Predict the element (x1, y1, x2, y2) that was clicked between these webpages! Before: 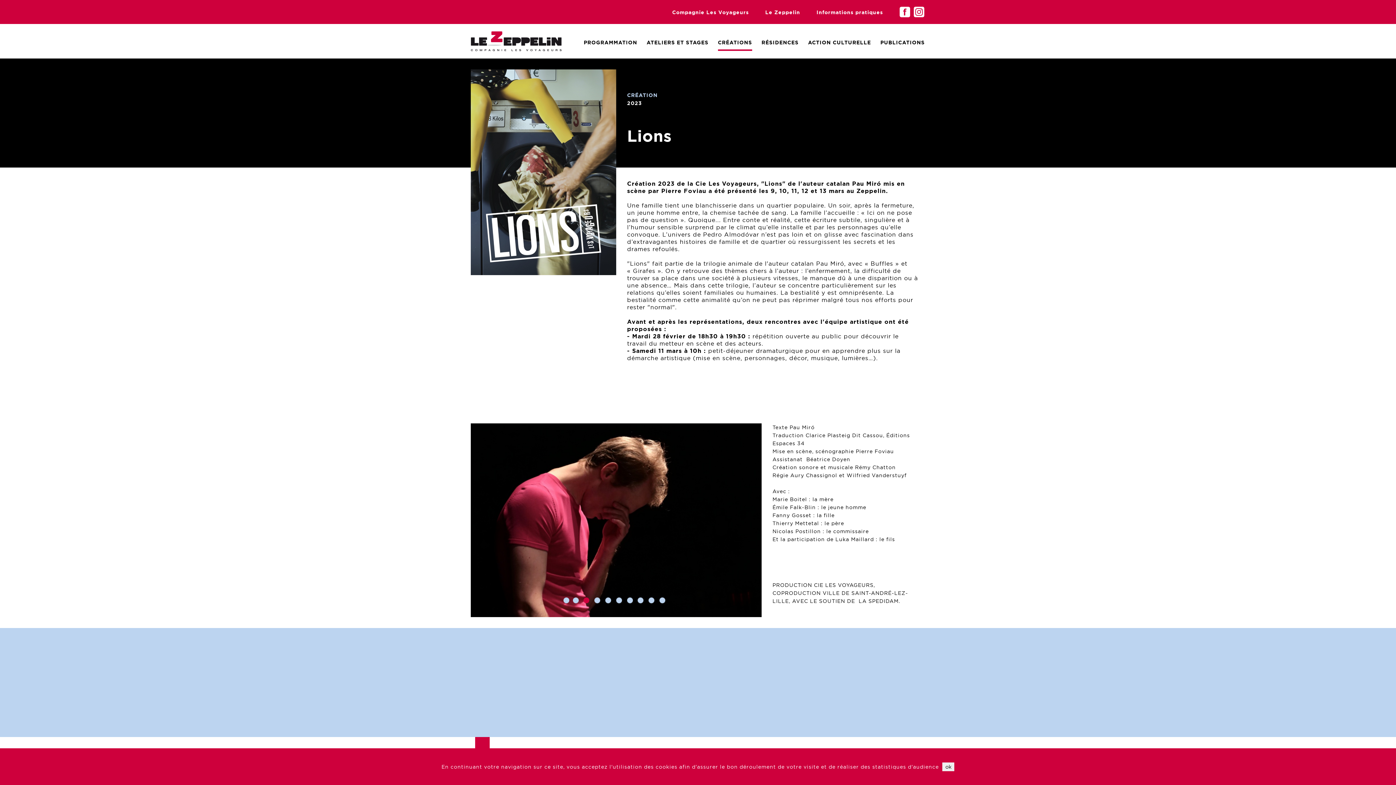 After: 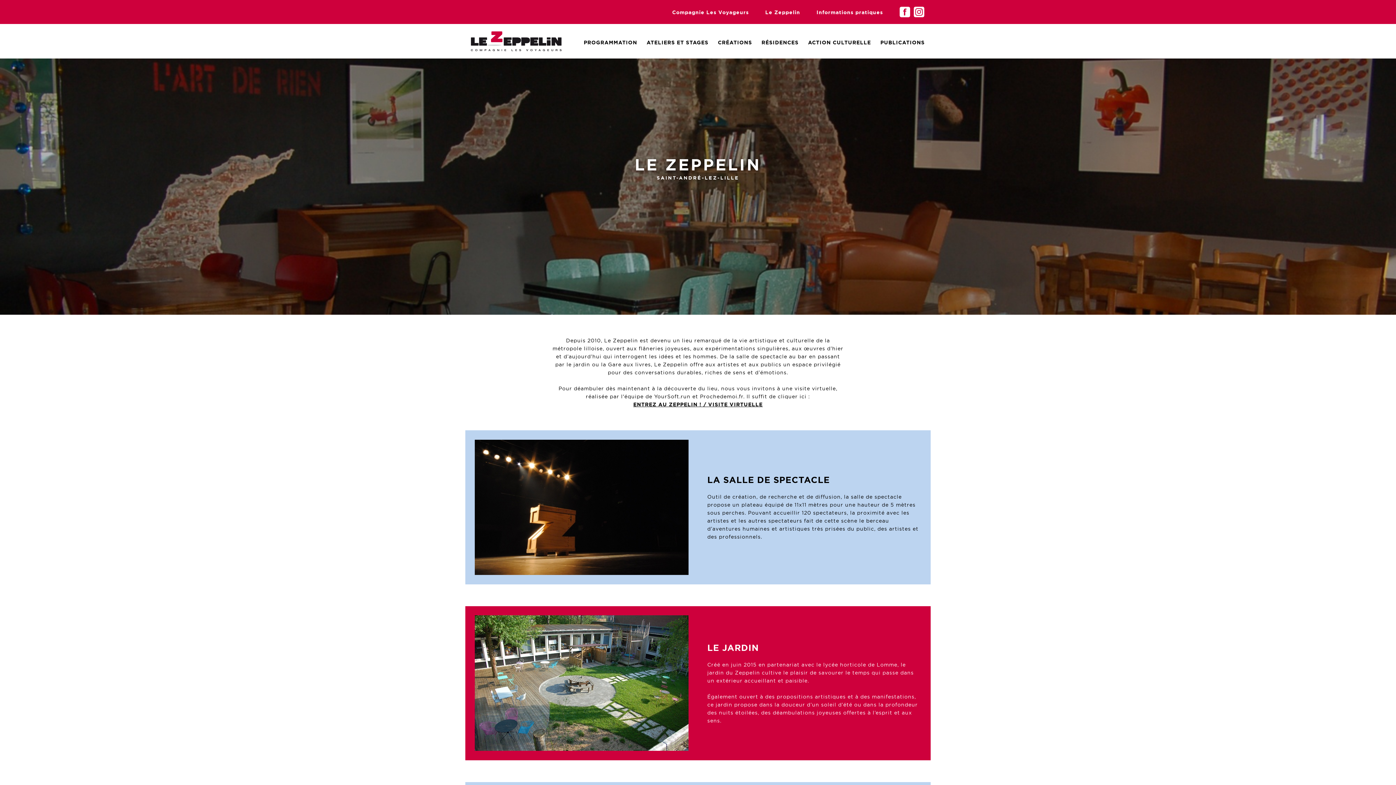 Action: bbox: (765, 2, 800, 22) label: Le Zeppelin